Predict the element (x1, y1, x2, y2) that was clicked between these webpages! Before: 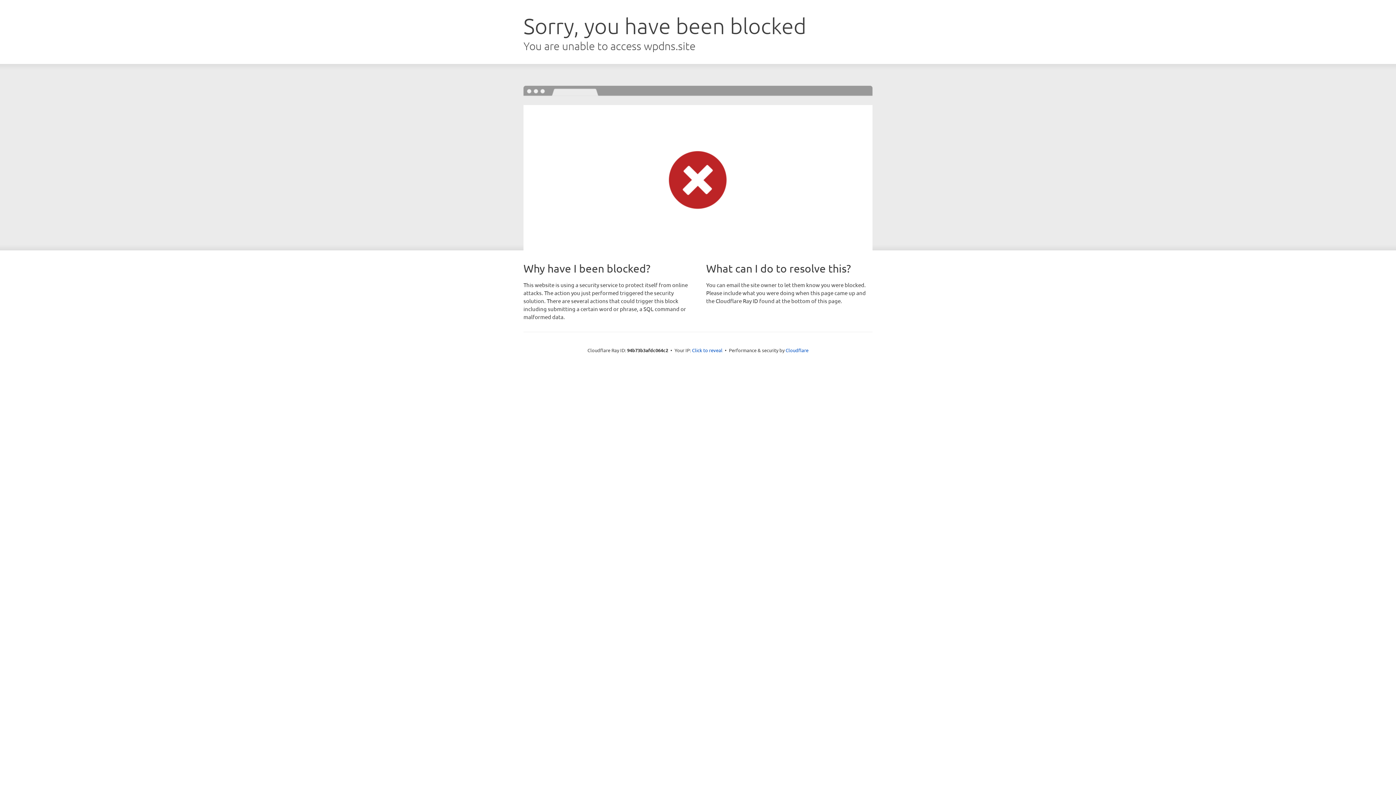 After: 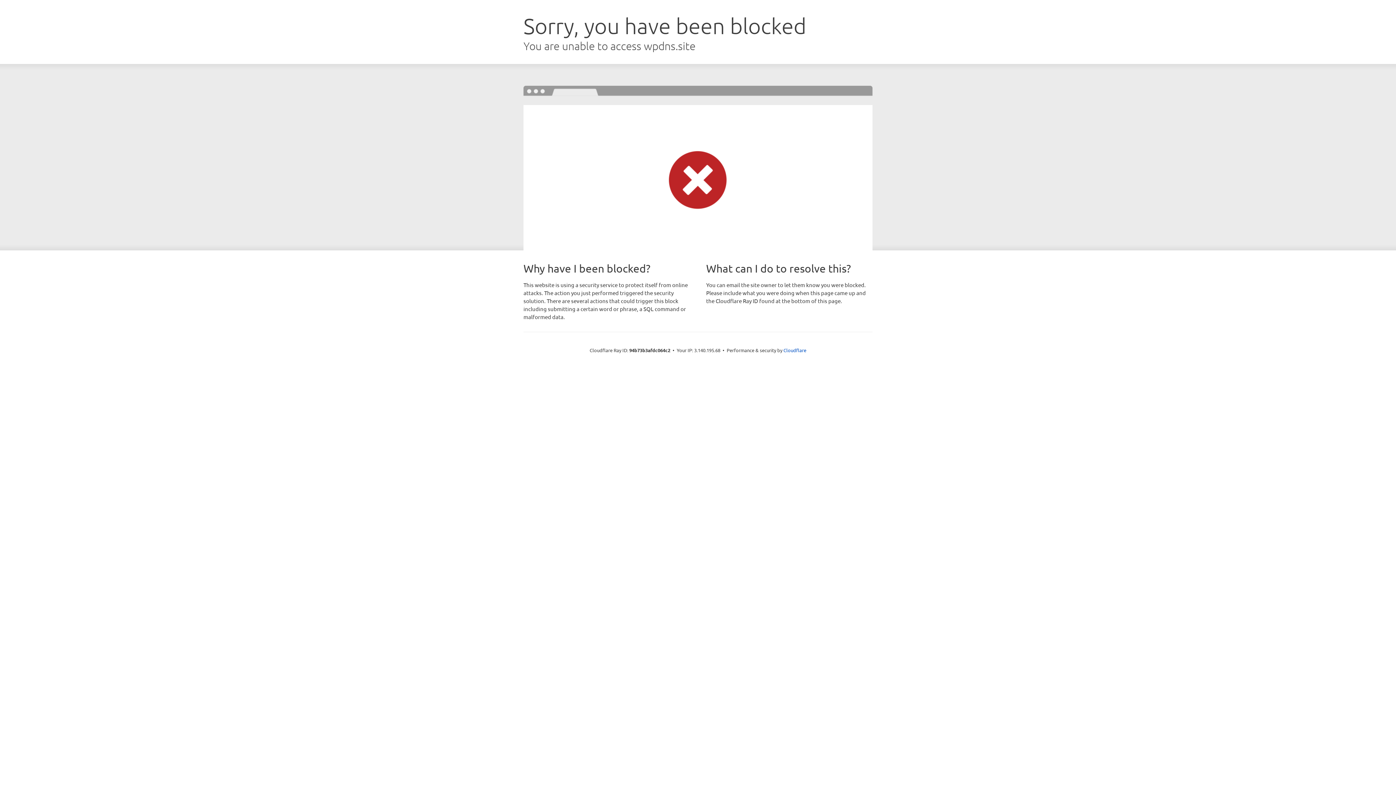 Action: label: Click to reveal bbox: (692, 346, 722, 353)